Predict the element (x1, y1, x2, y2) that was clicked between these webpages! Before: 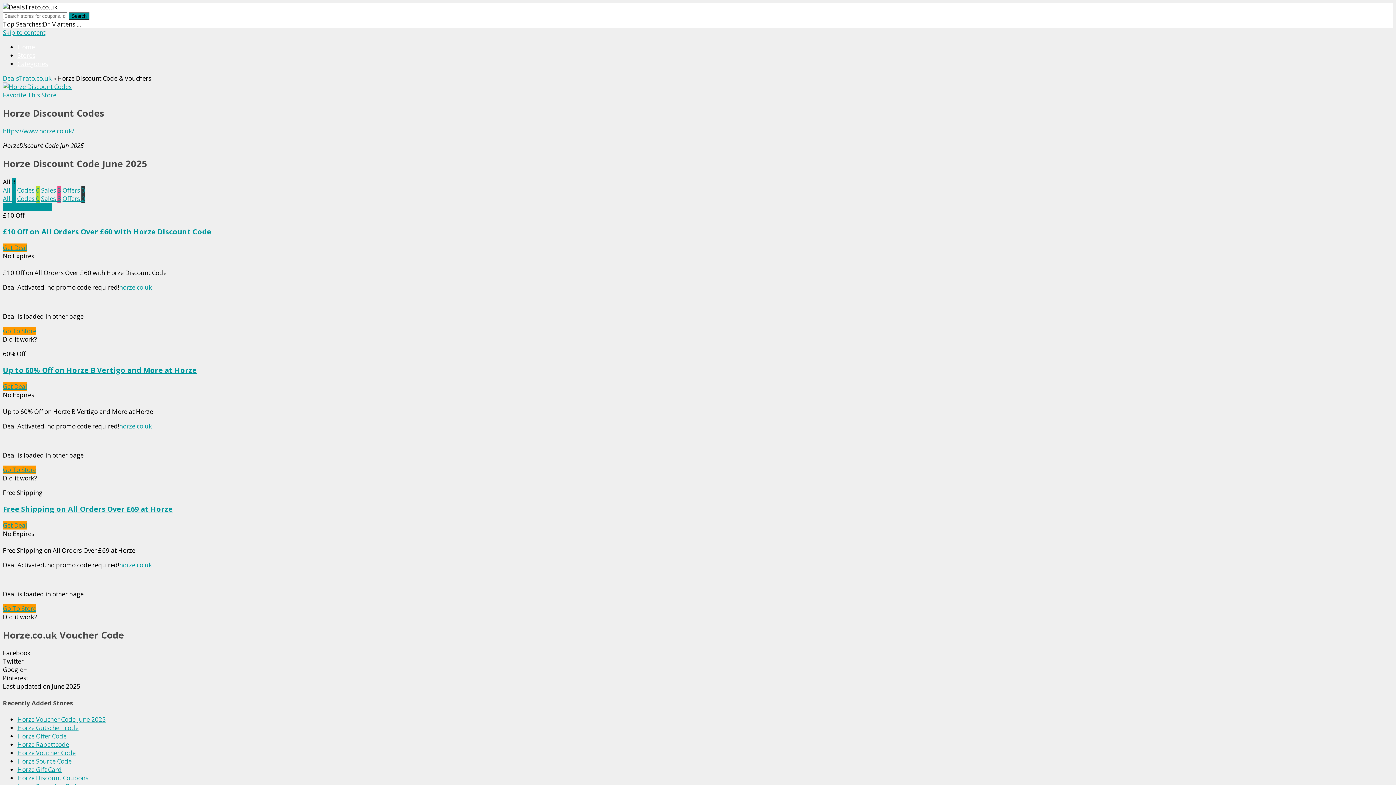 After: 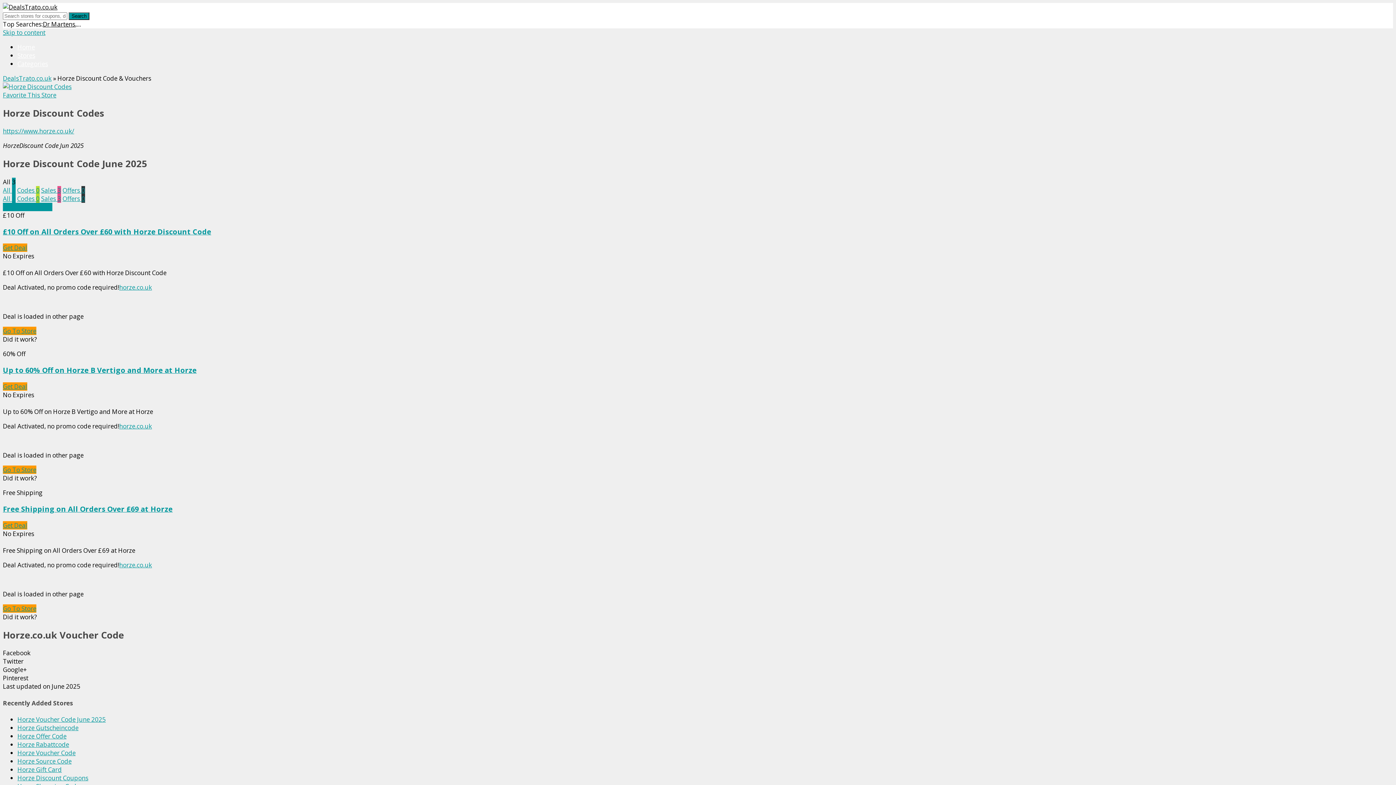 Action: label: Go To Store bbox: (2, 465, 36, 474)